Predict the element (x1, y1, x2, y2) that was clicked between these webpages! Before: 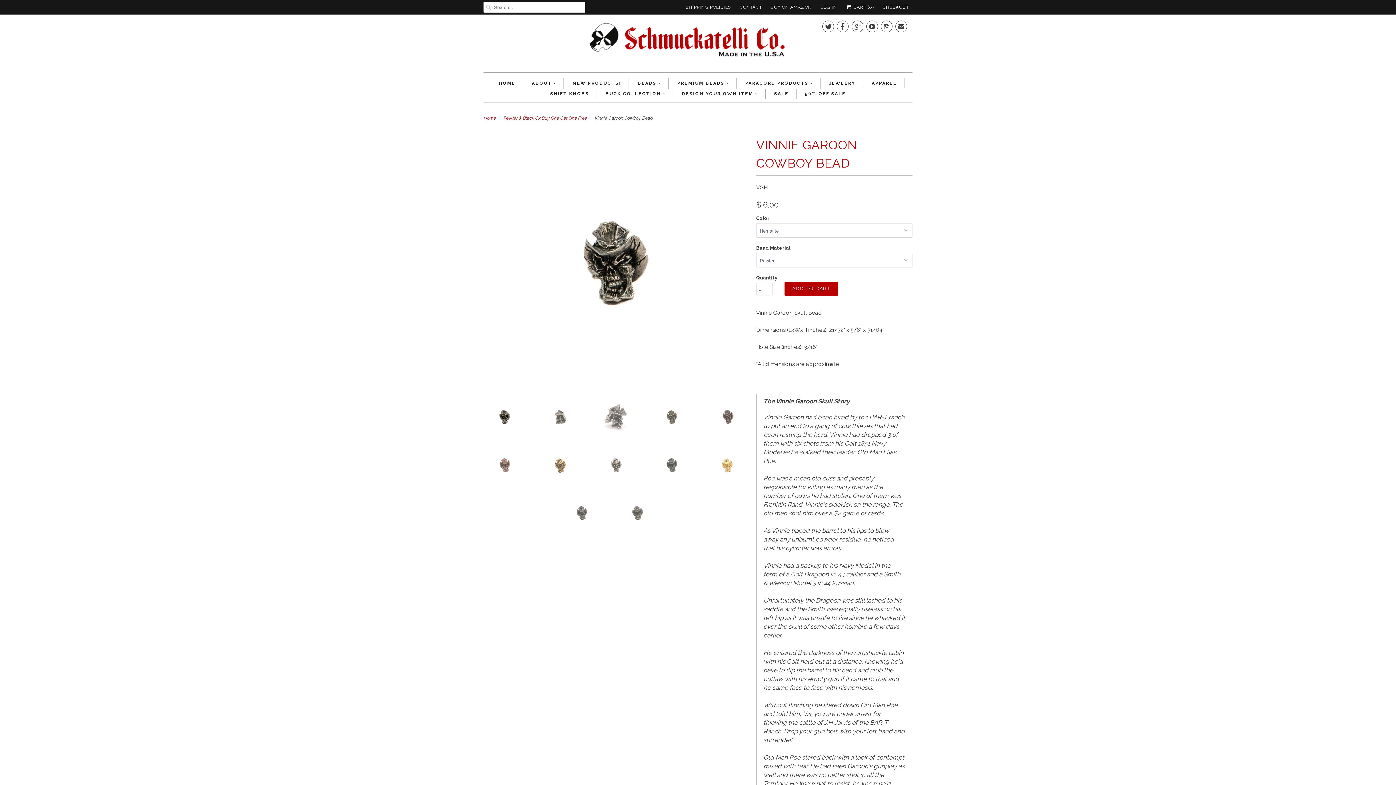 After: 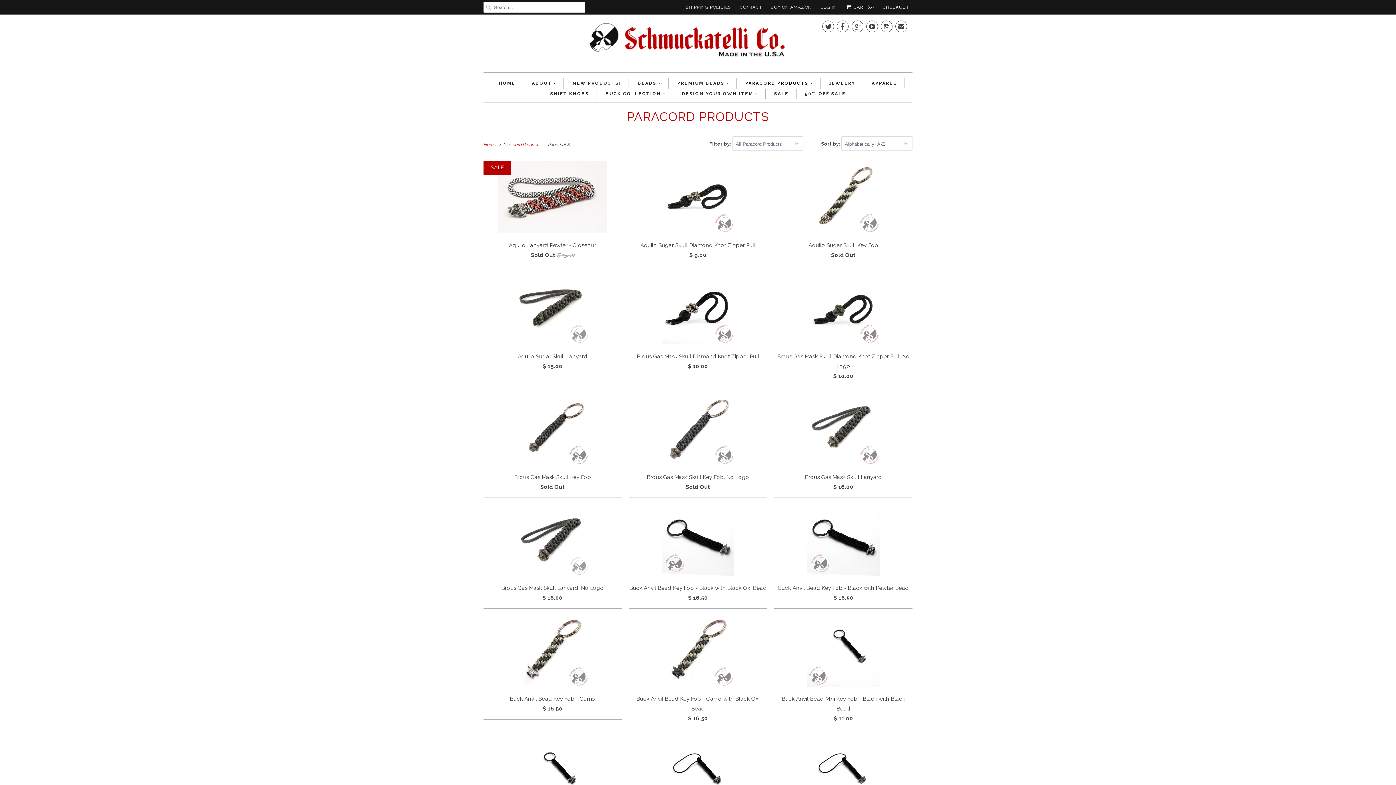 Action: label: PARACORD PRODUCTS bbox: (745, 78, 813, 88)